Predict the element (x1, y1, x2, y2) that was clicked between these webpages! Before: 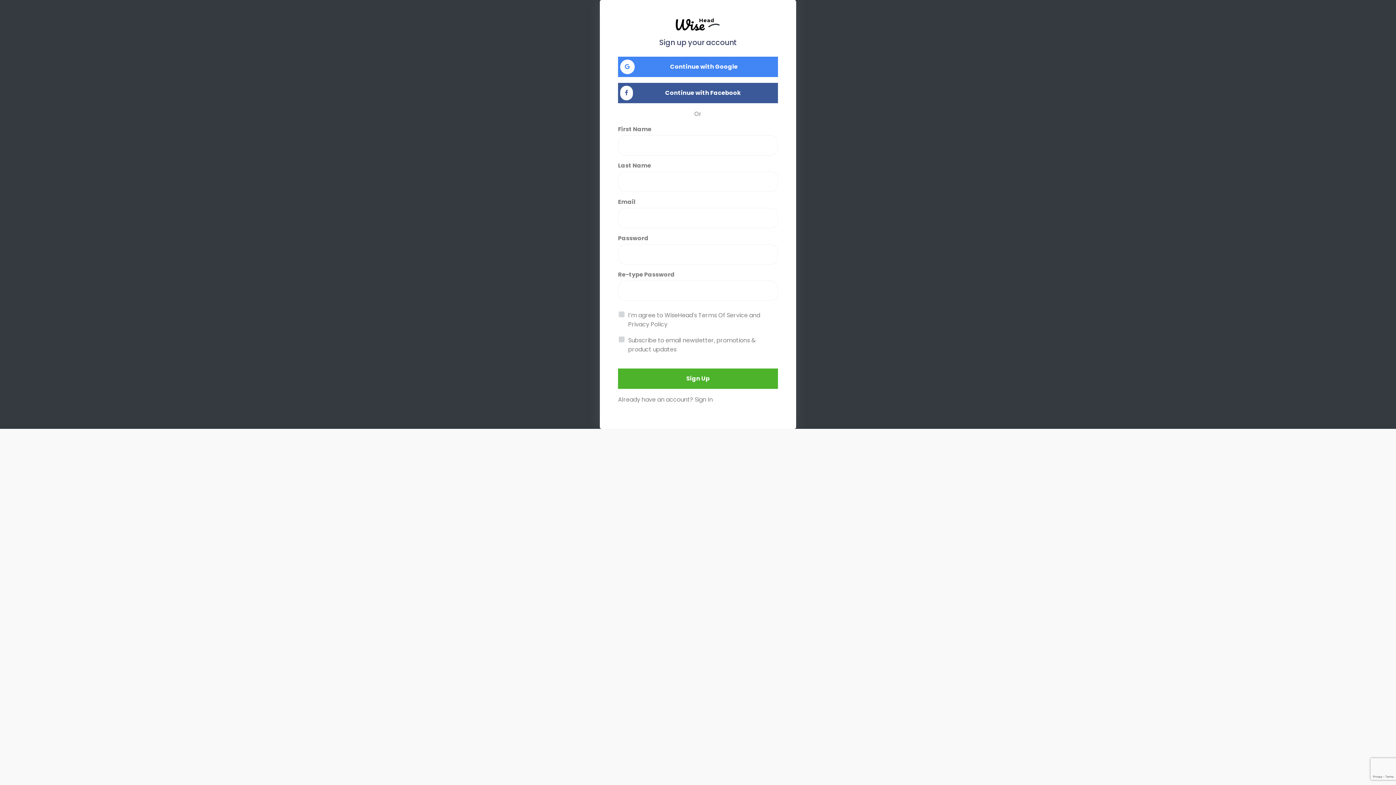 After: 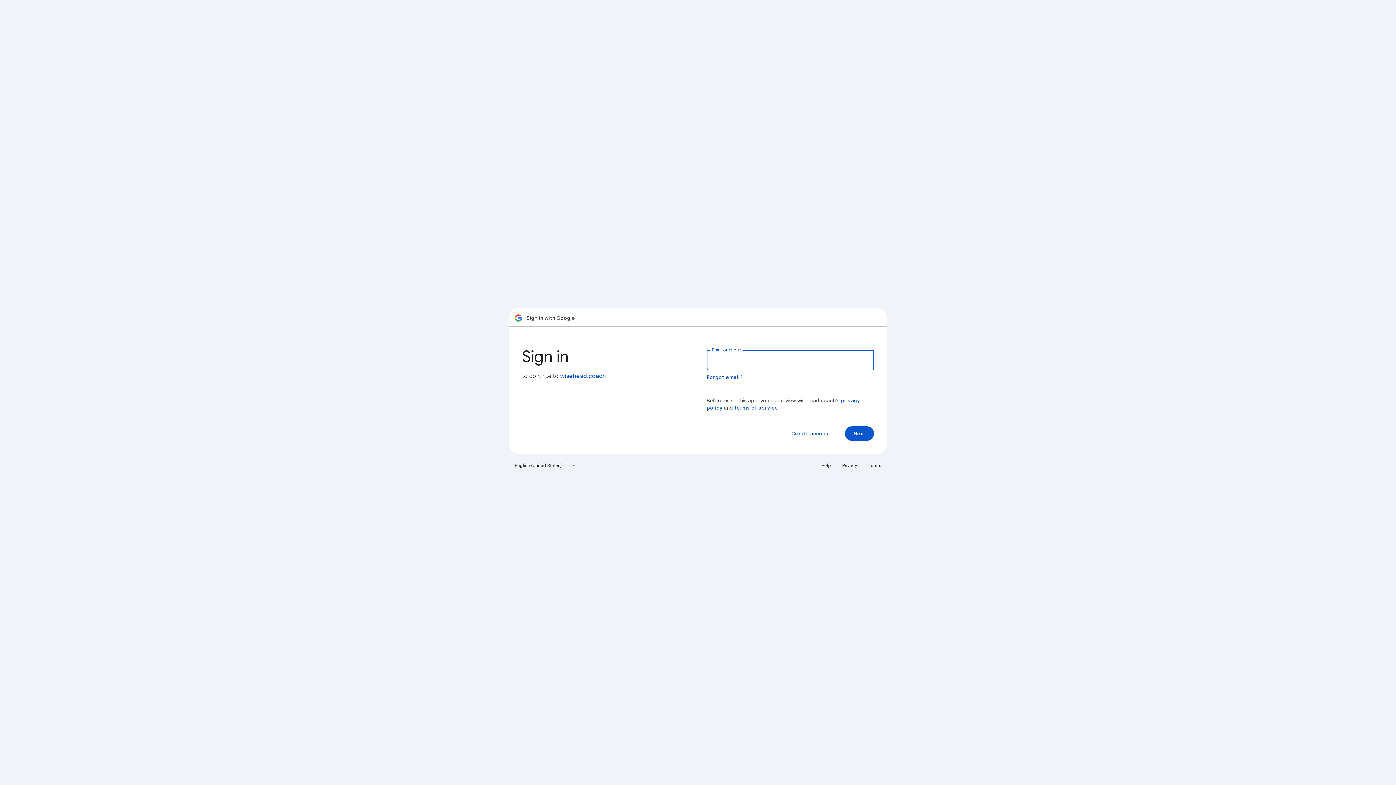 Action: bbox: (618, 56, 778, 77) label: Continue with Google